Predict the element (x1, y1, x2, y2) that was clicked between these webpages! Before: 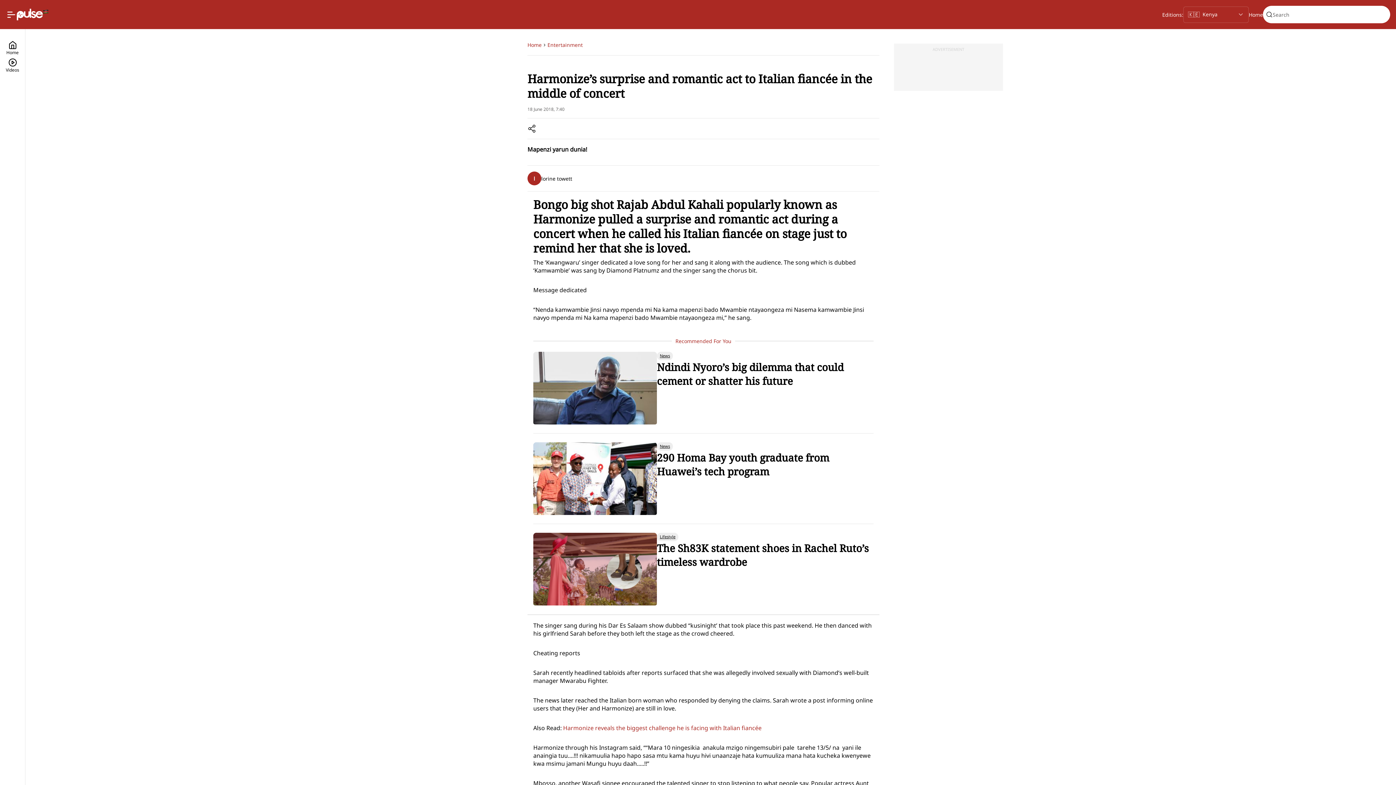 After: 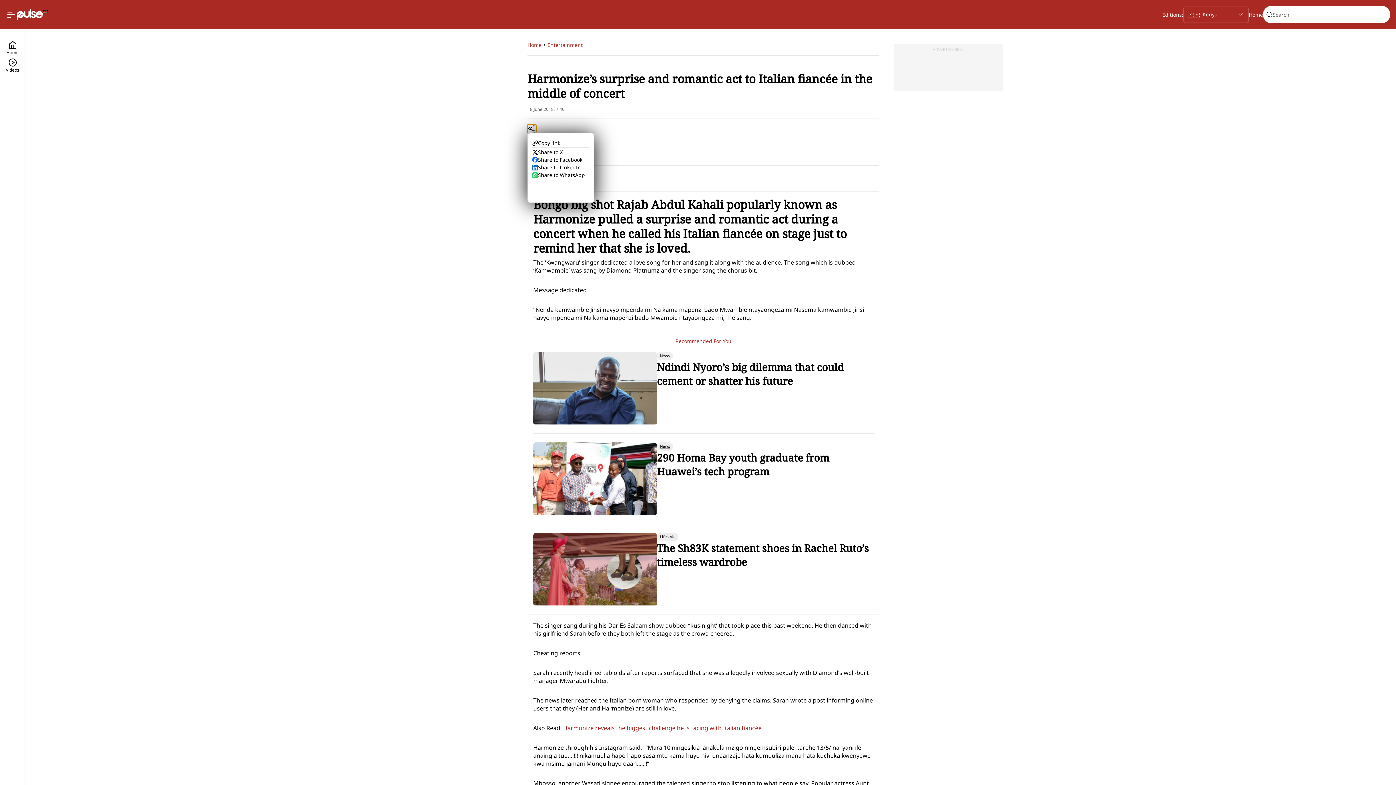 Action: bbox: (527, 124, 536, 133)